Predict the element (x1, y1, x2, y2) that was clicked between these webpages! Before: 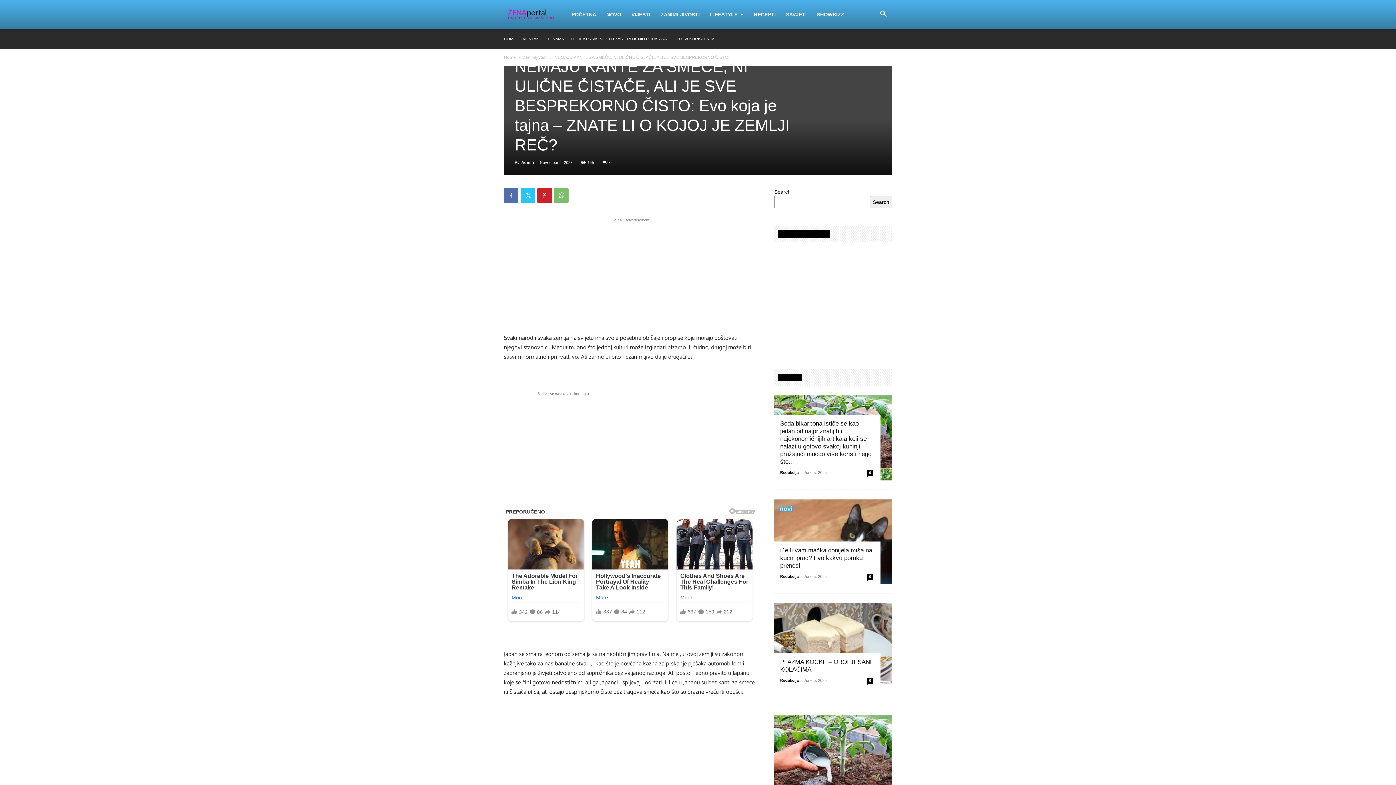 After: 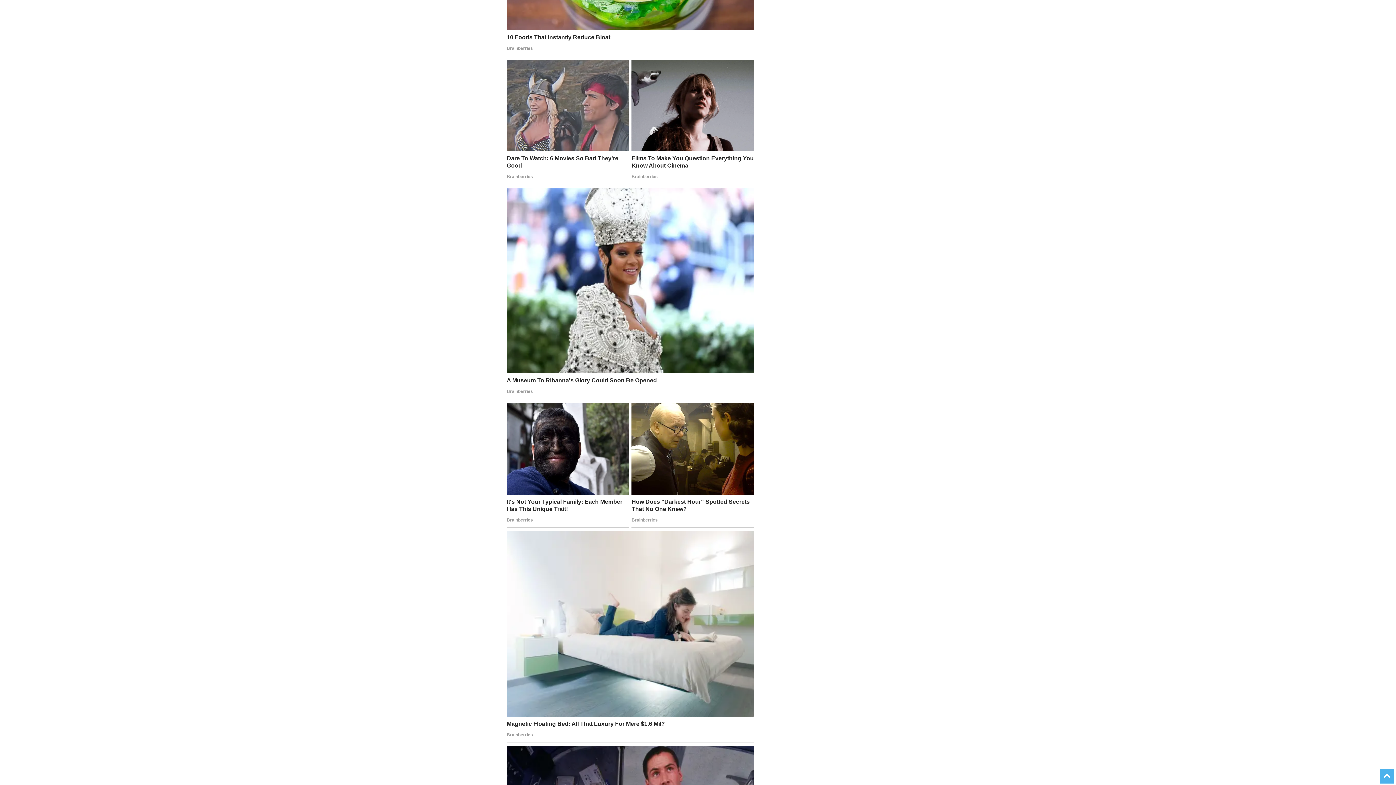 Action: label: 0 bbox: (603, 160, 611, 164)